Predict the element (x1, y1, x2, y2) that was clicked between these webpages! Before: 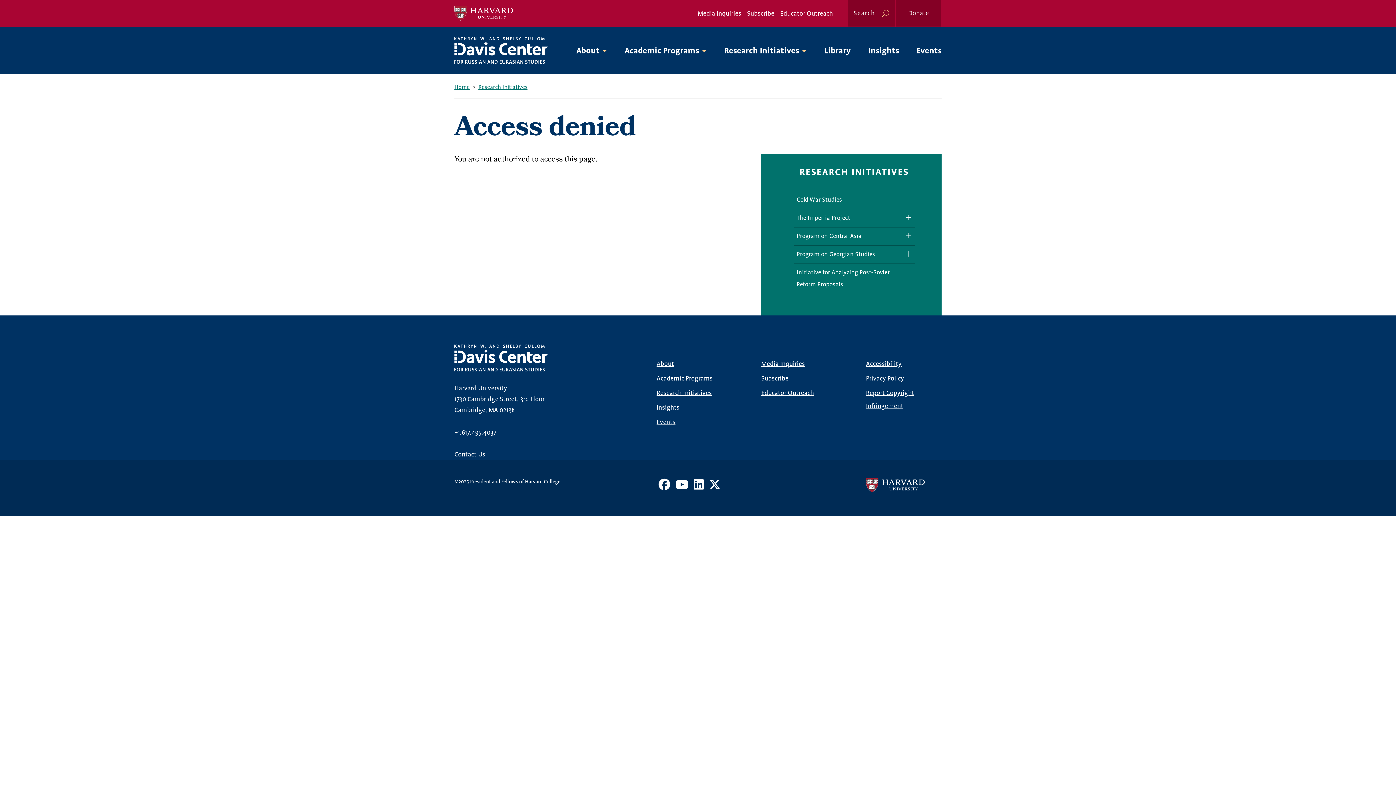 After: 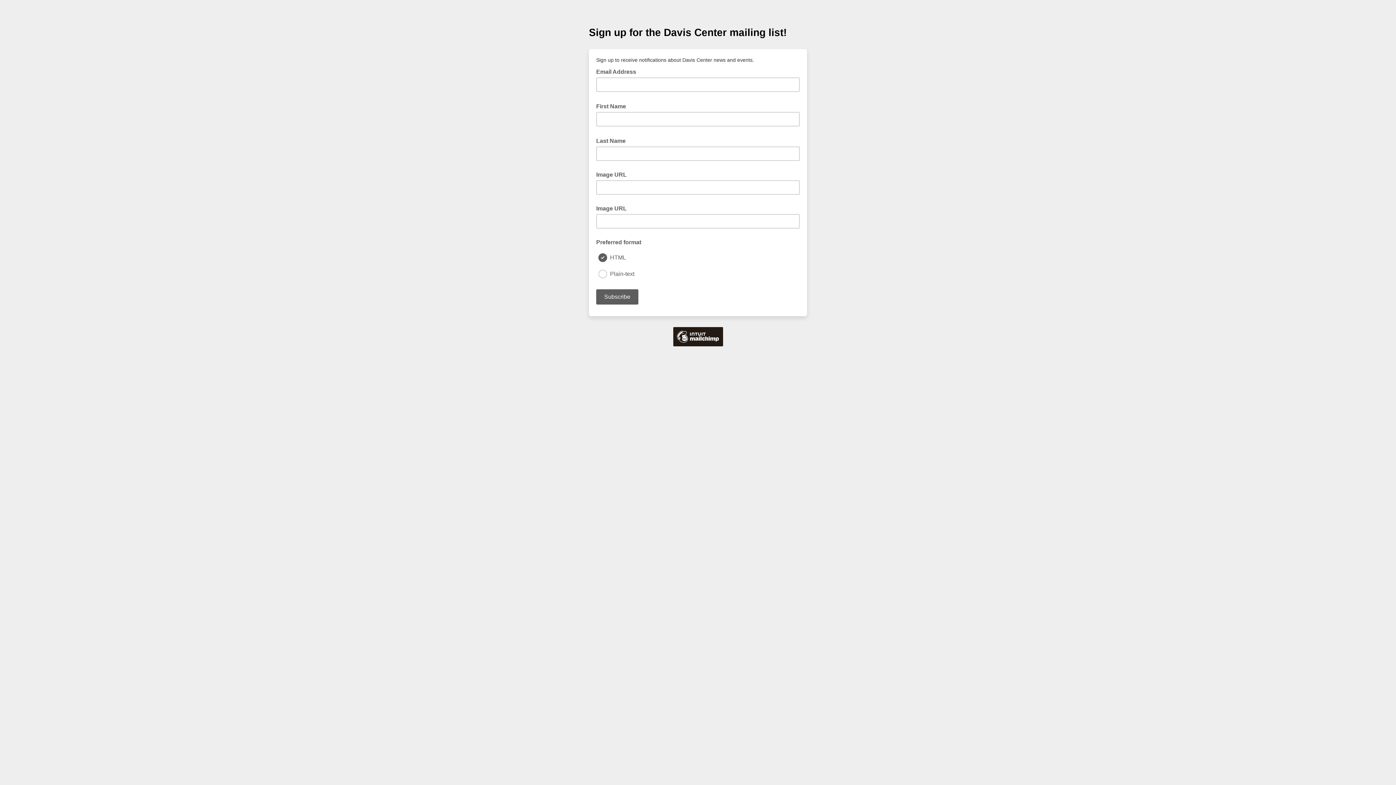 Action: label: Subscribe bbox: (761, 375, 788, 382)